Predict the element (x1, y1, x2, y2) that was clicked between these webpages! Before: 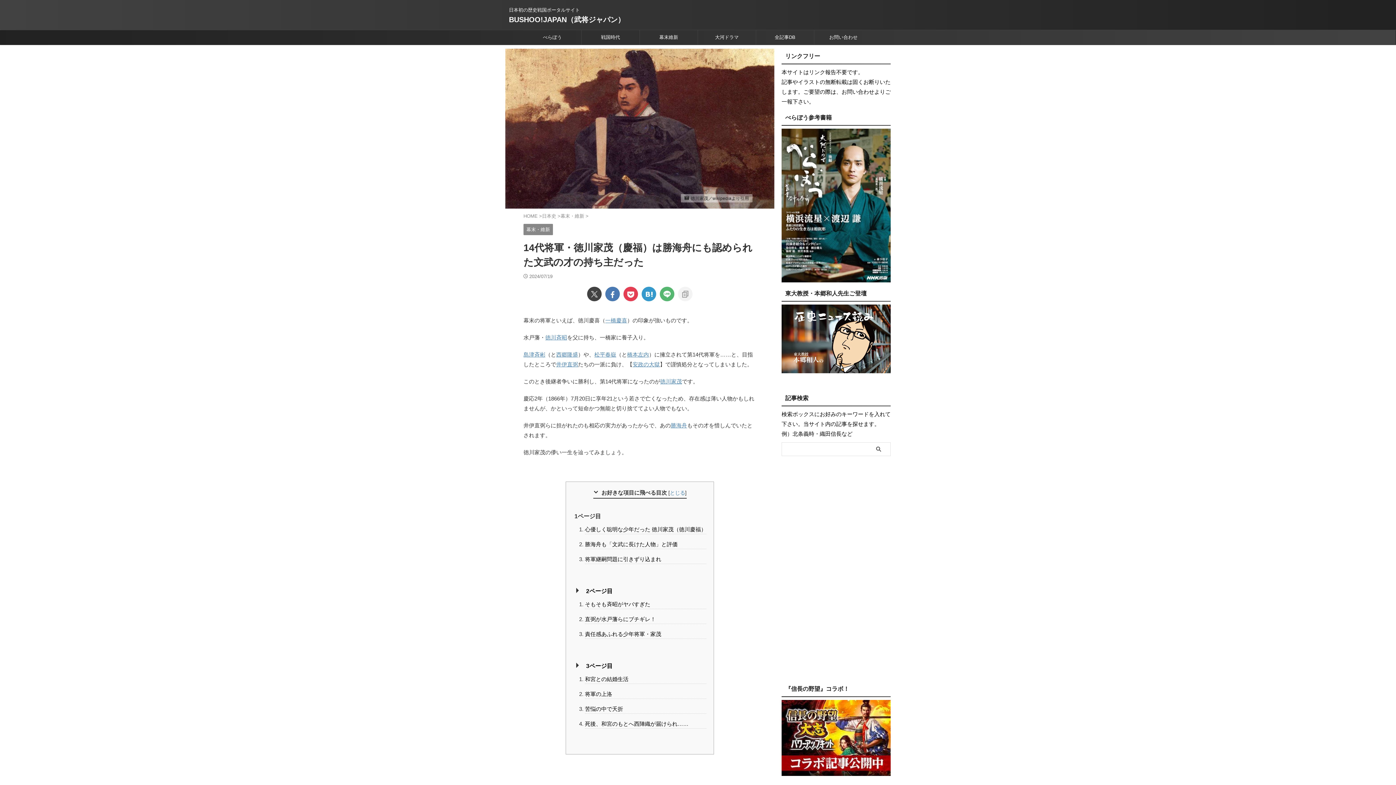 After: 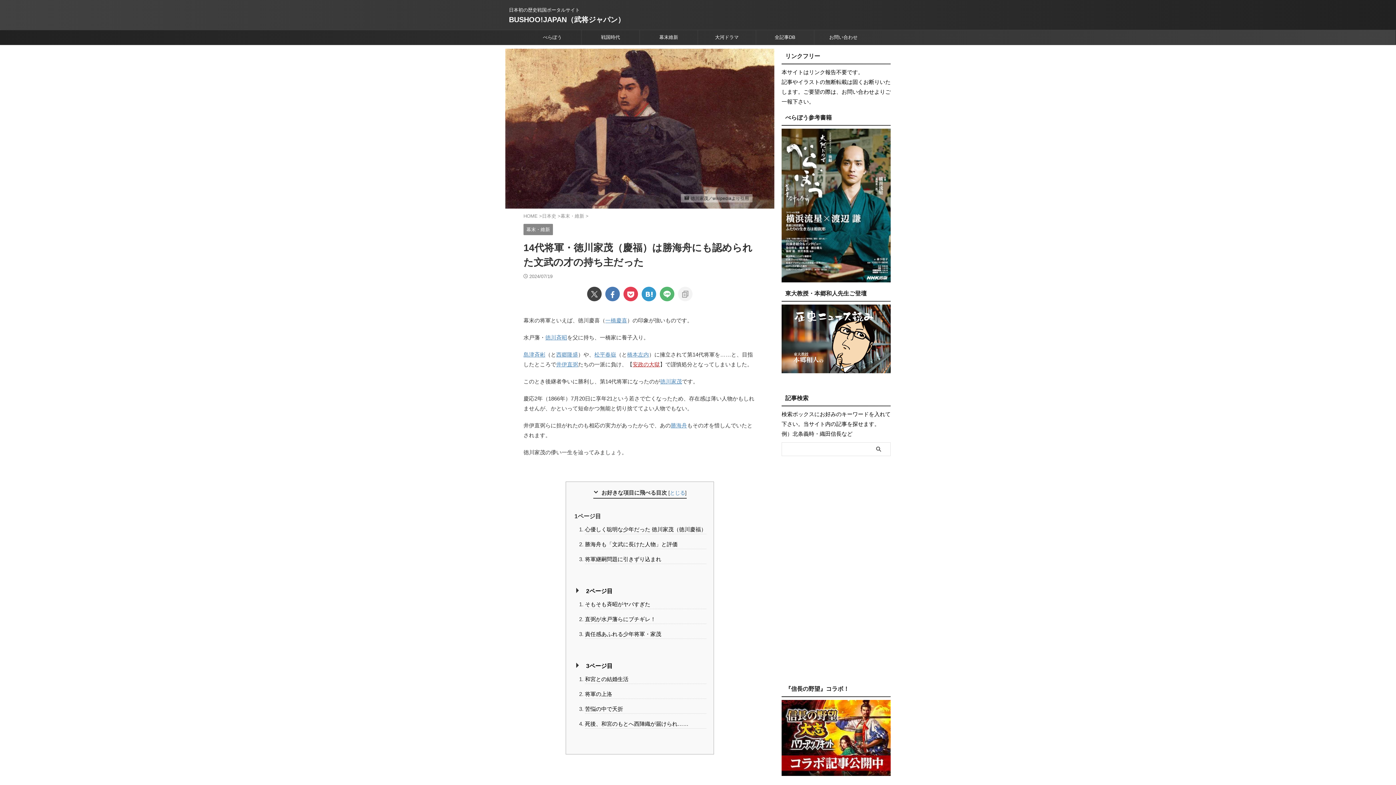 Action: bbox: (632, 361, 660, 367) label: 安政の大獄